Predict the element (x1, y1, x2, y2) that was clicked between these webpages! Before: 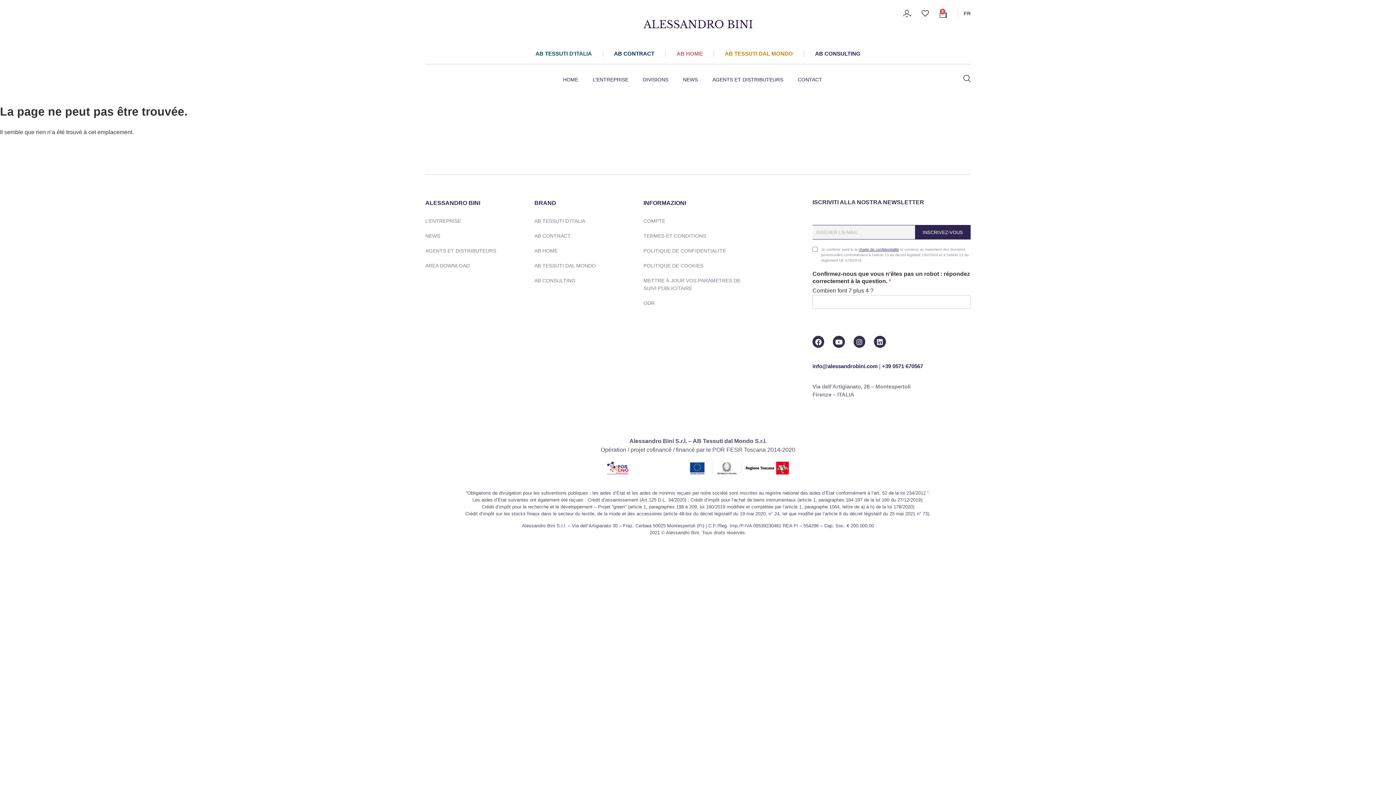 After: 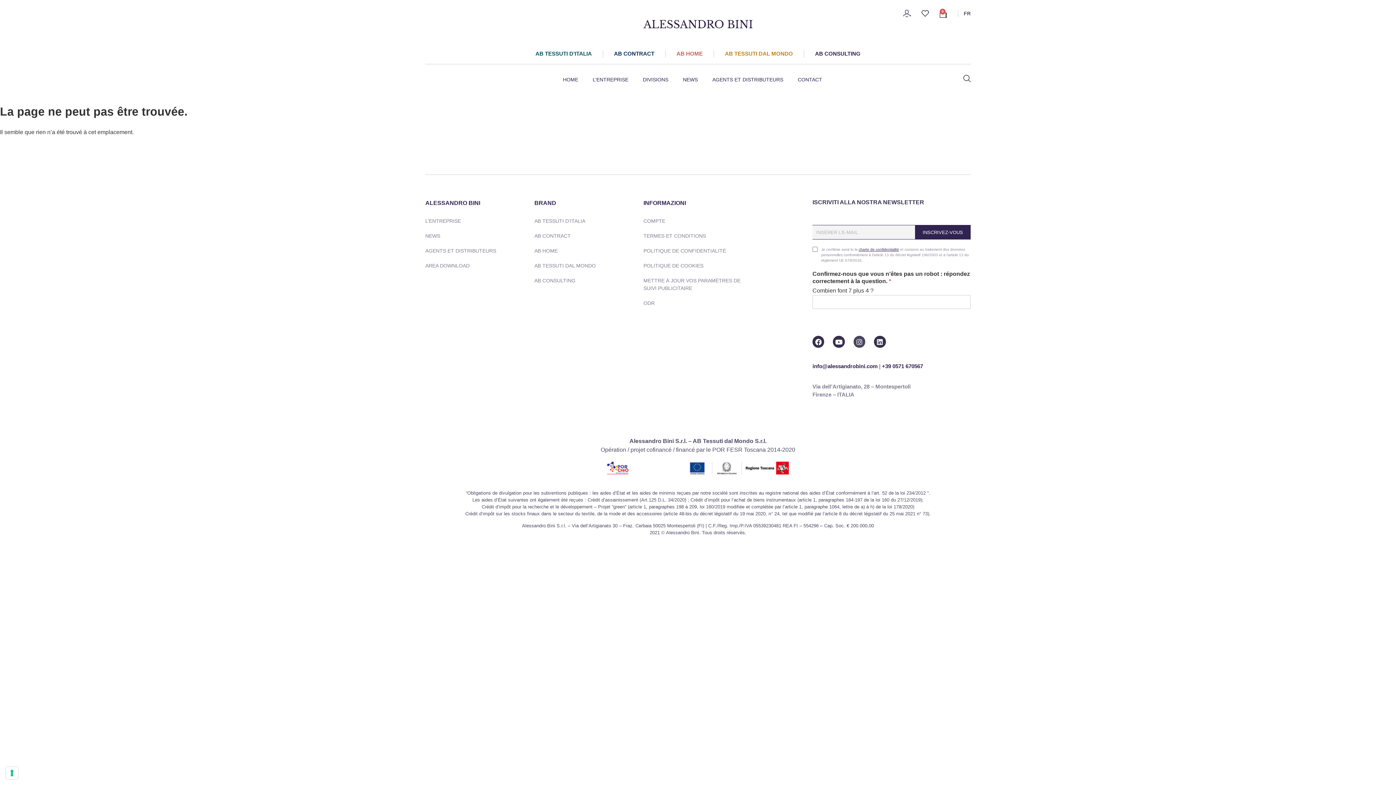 Action: label: Instagram bbox: (853, 336, 865, 347)